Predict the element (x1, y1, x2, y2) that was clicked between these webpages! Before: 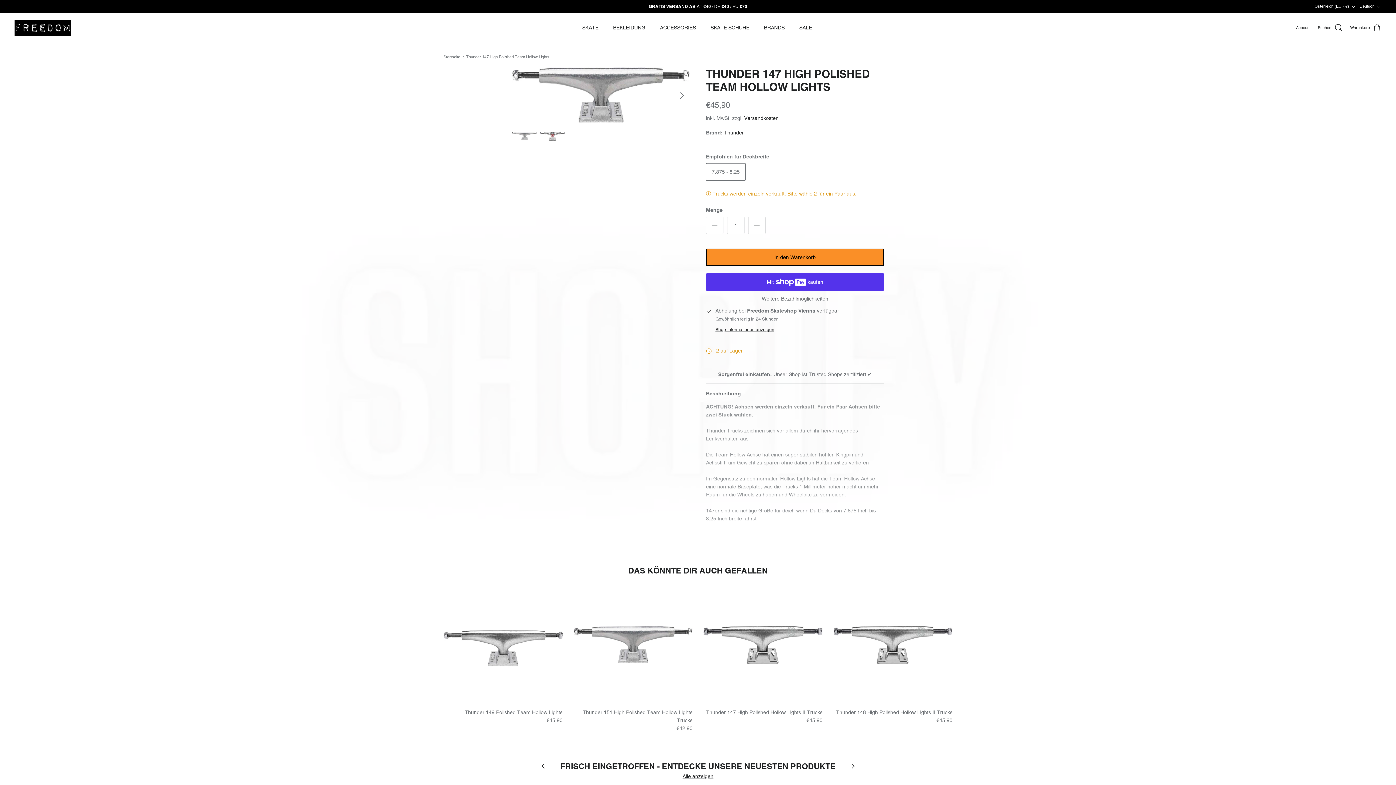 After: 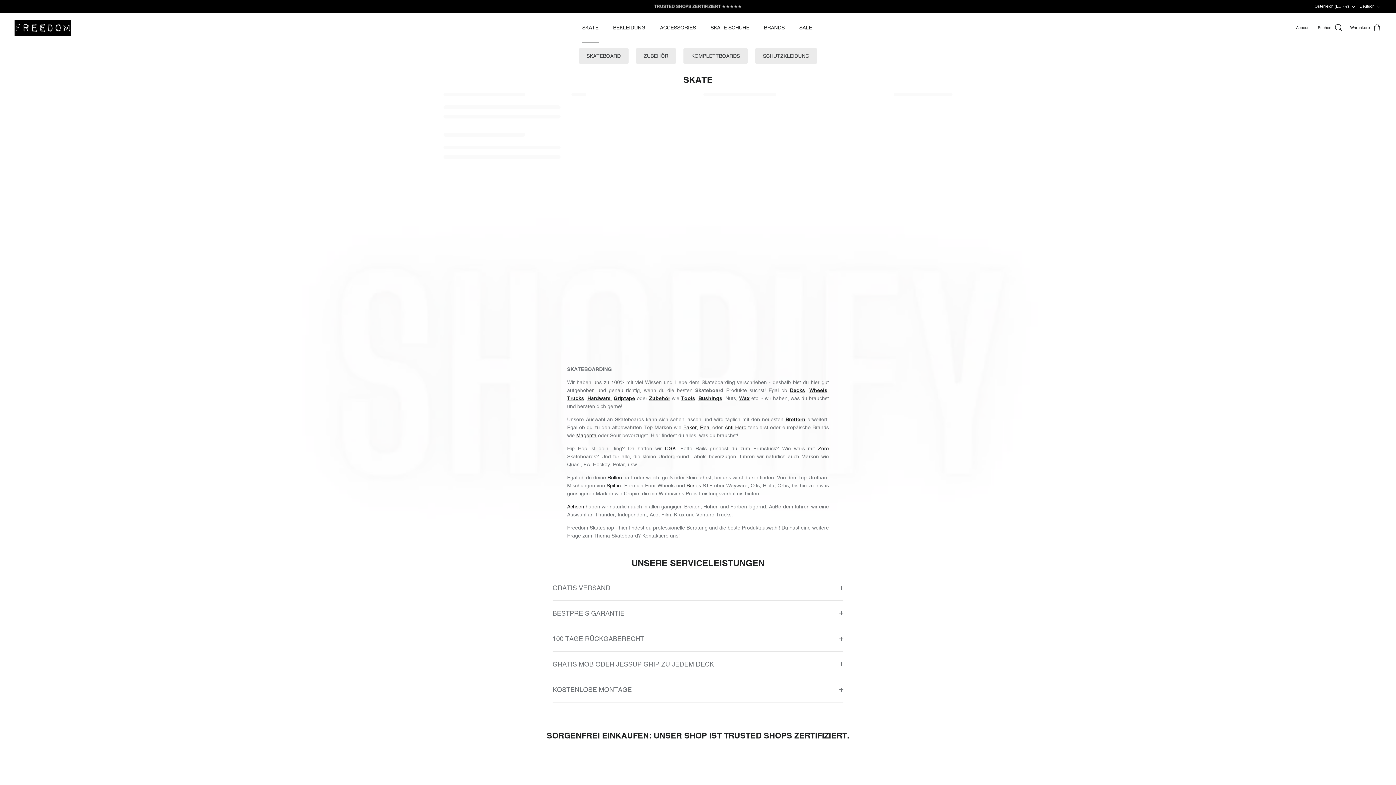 Action: label: SKATE bbox: (575, 16, 605, 39)